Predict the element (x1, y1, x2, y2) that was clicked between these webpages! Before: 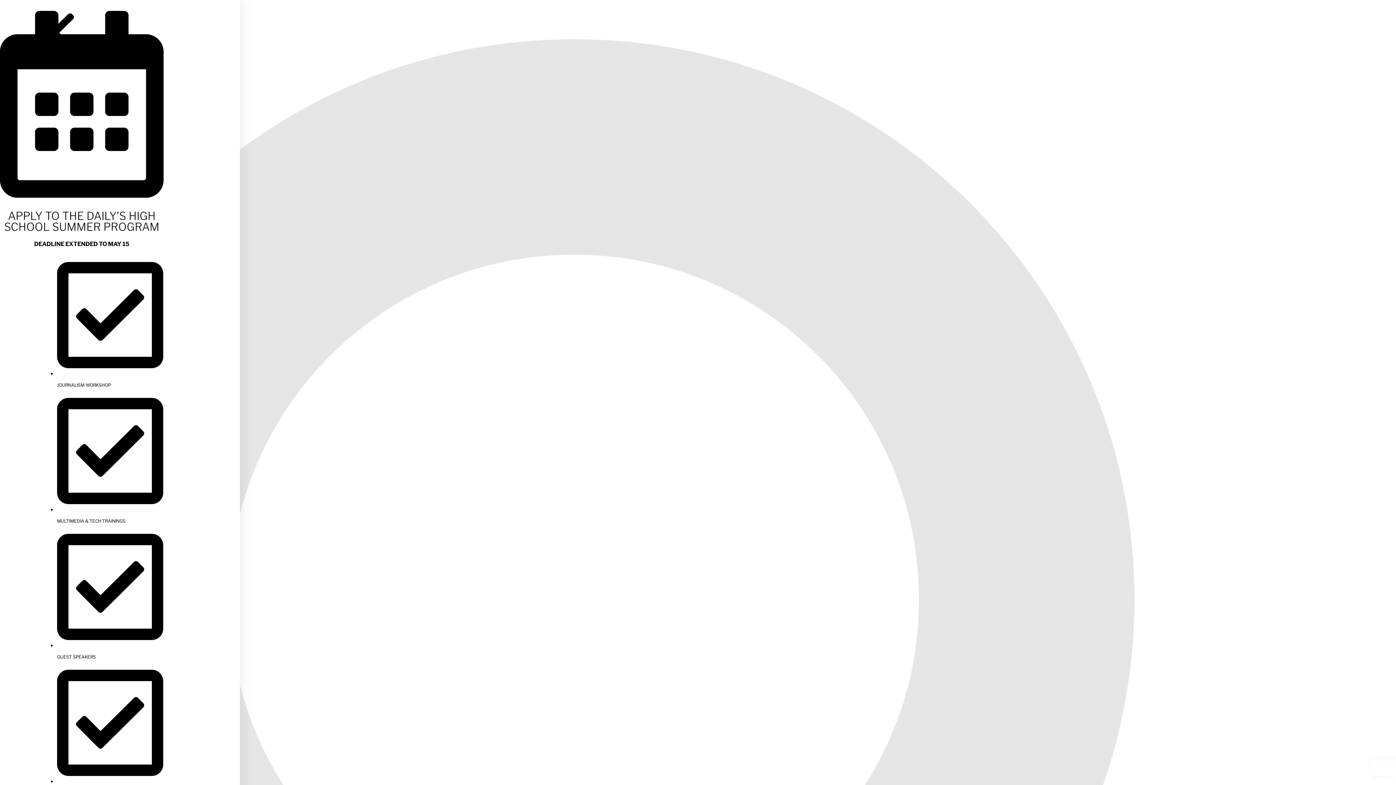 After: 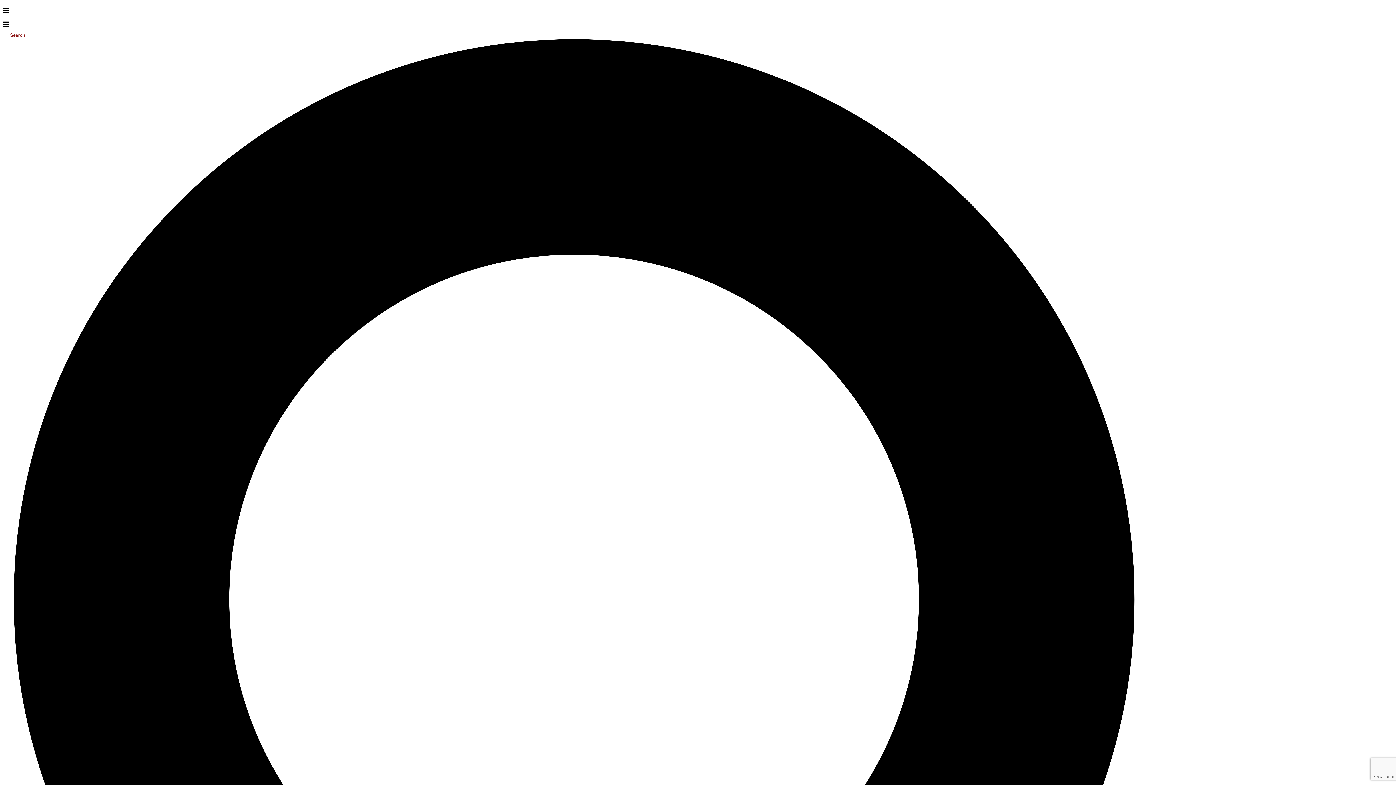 Action: bbox: (0, 5, 109, 60) label: Close